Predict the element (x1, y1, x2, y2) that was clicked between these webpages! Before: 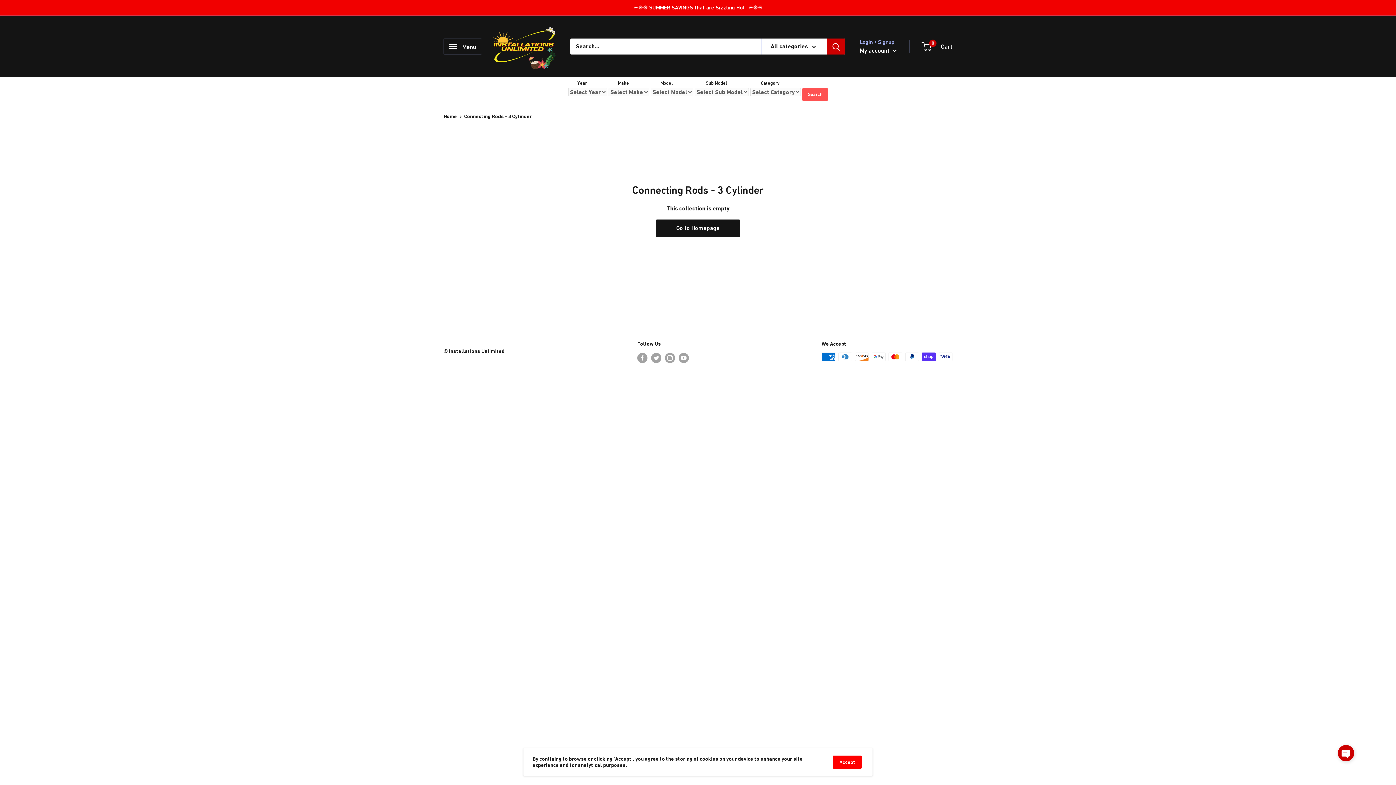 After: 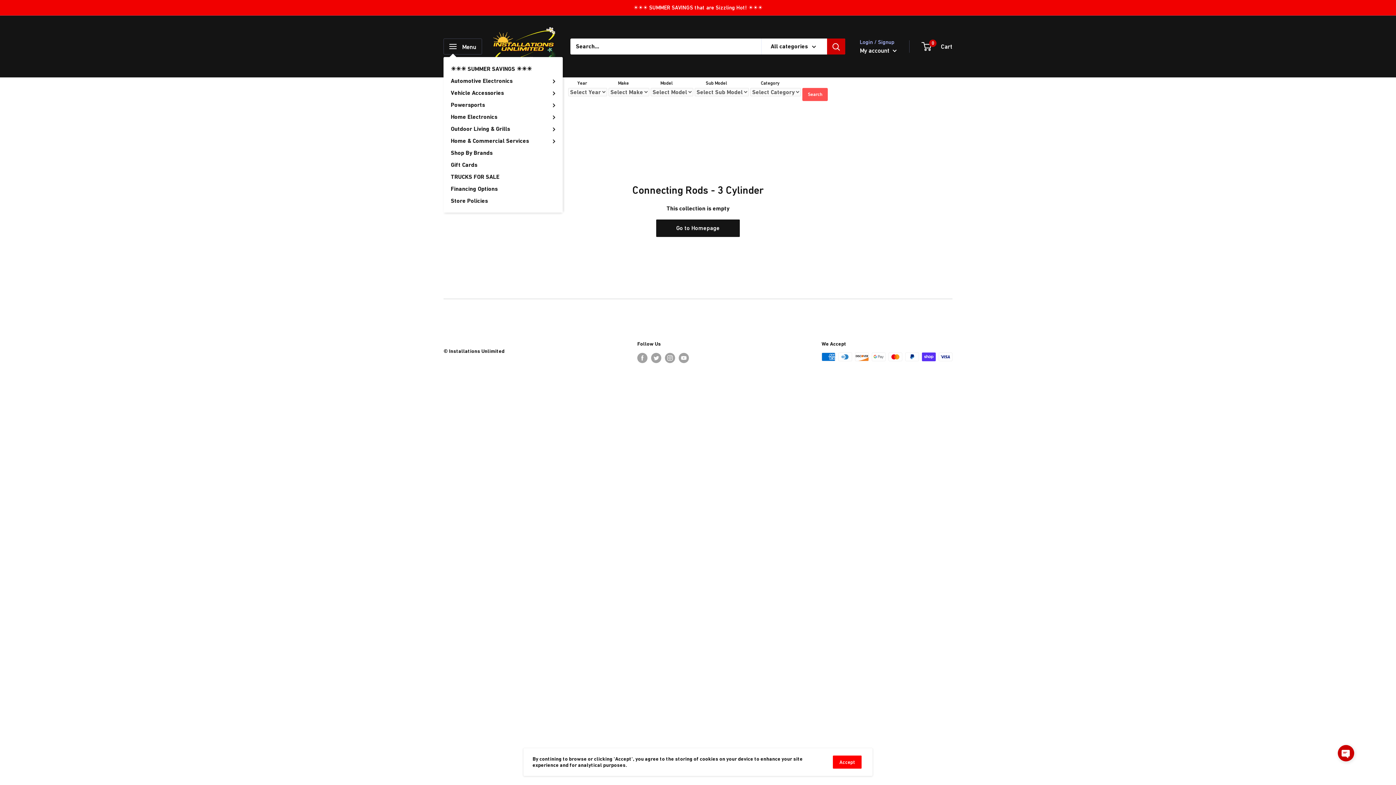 Action: bbox: (443, 38, 482, 54) label: Open menu